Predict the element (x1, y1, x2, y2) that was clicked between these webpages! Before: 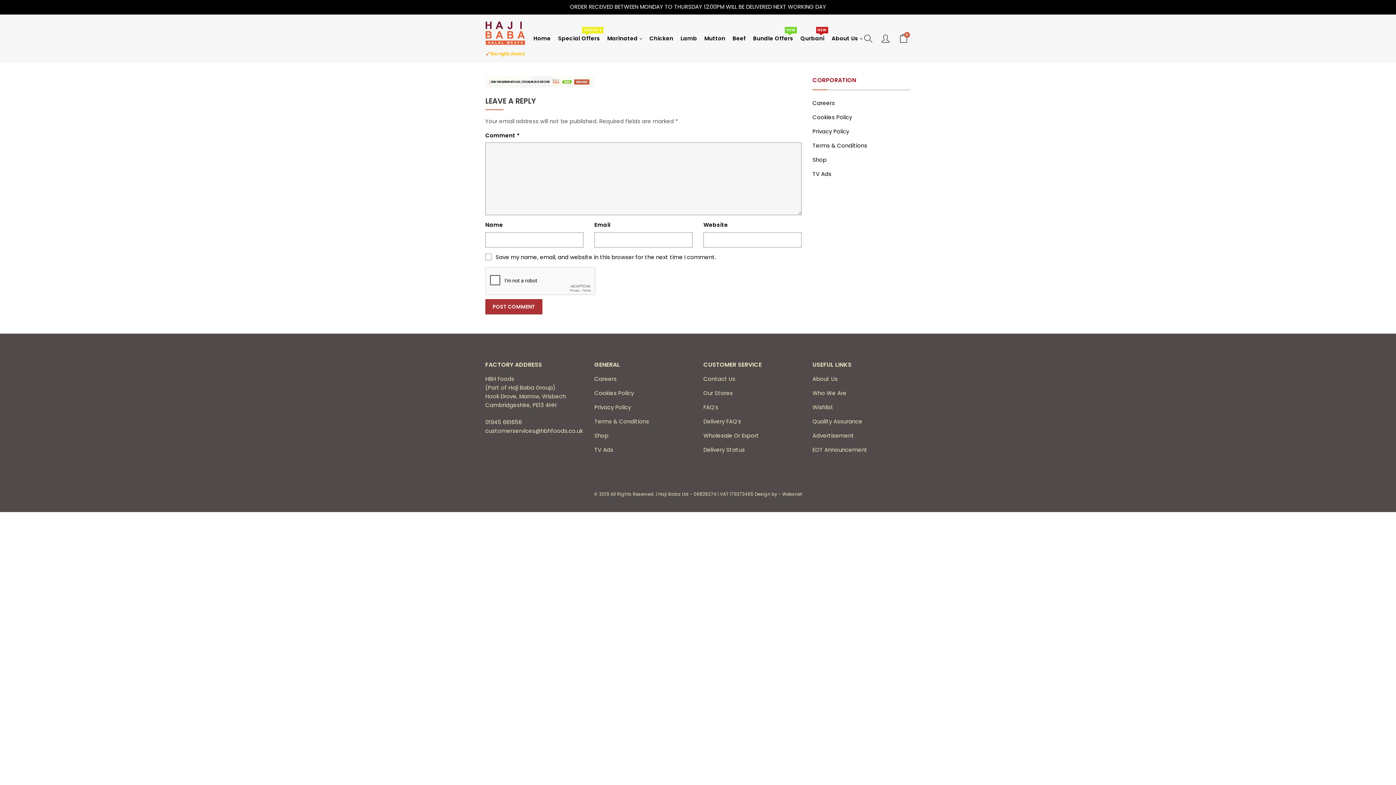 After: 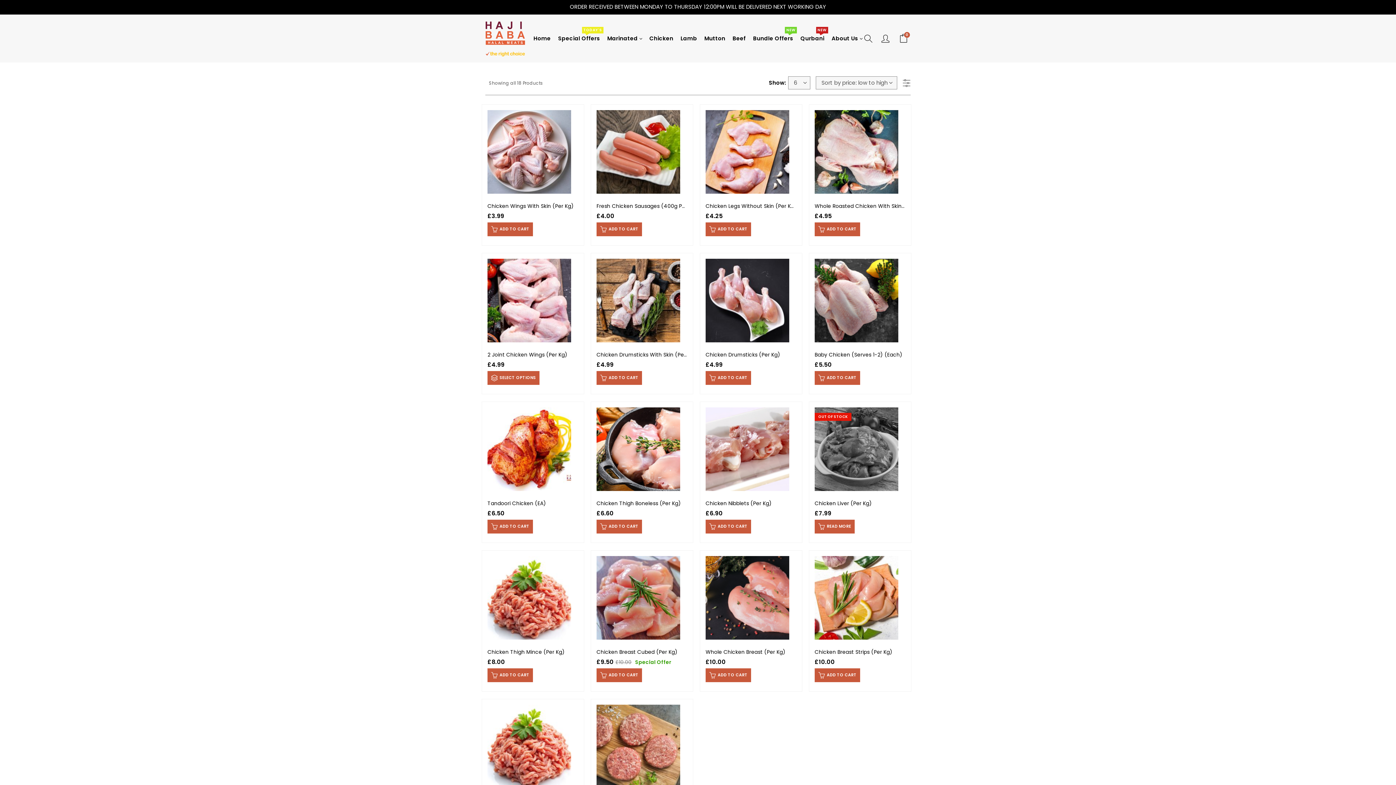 Action: label: Chicken bbox: (645, 29, 677, 47)